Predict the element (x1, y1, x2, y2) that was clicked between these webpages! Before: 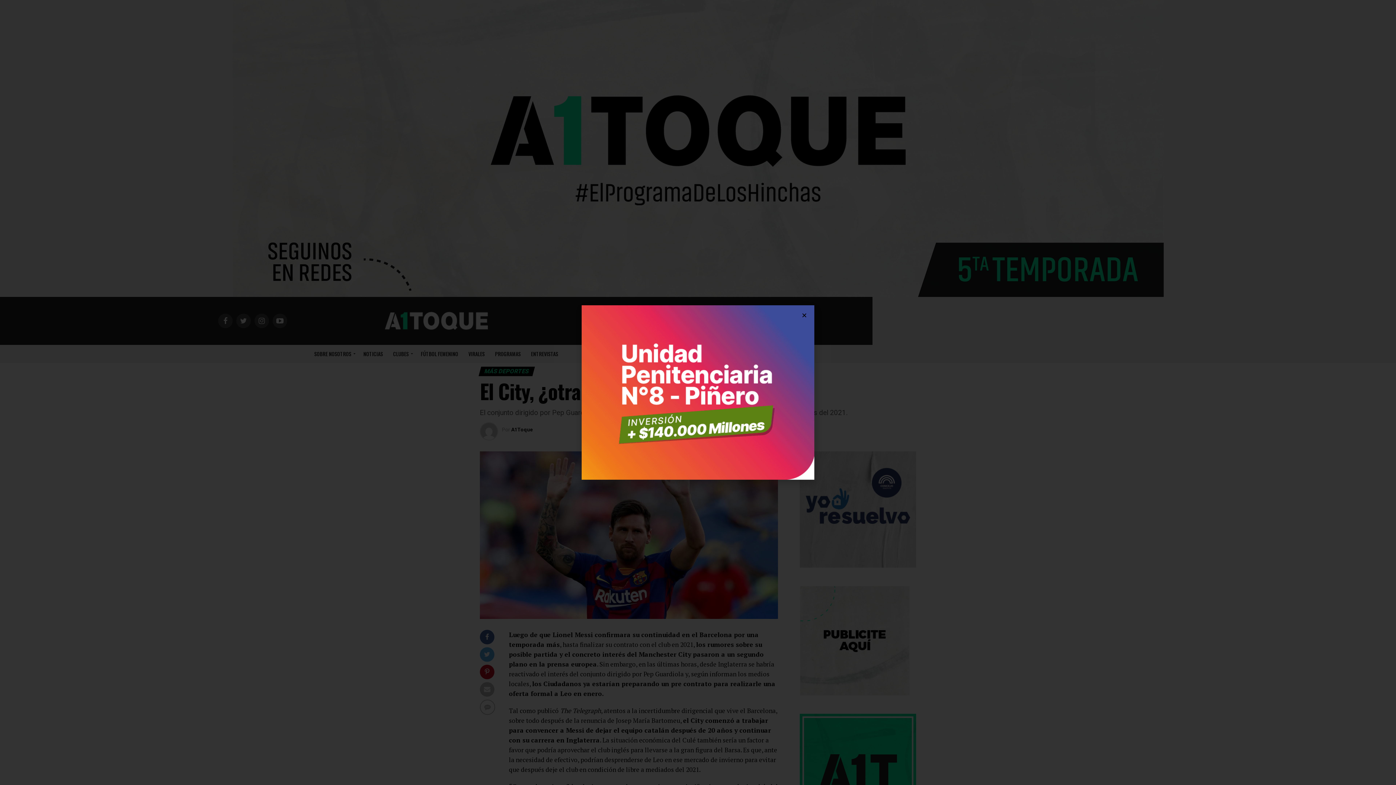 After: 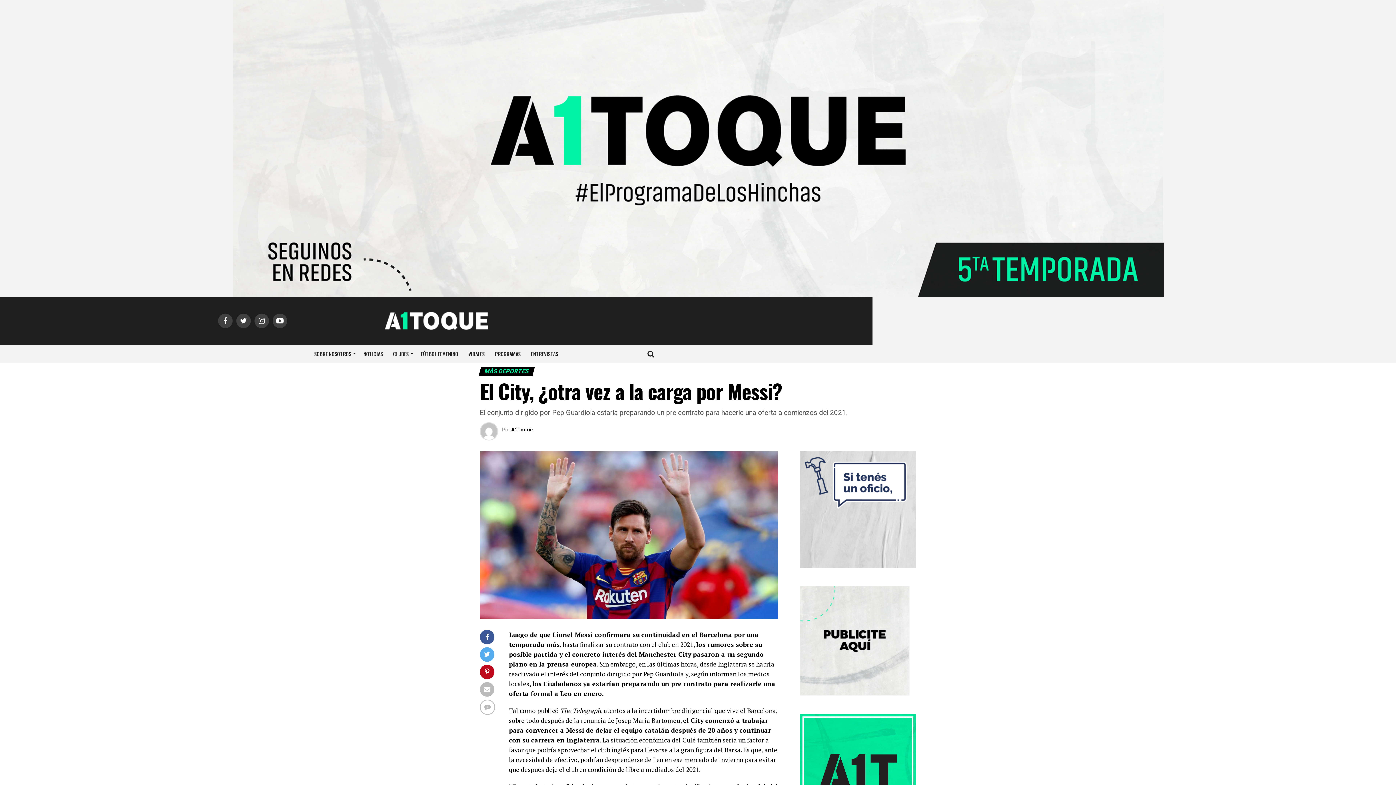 Action: label: Close bbox: (801, 312, 807, 318)